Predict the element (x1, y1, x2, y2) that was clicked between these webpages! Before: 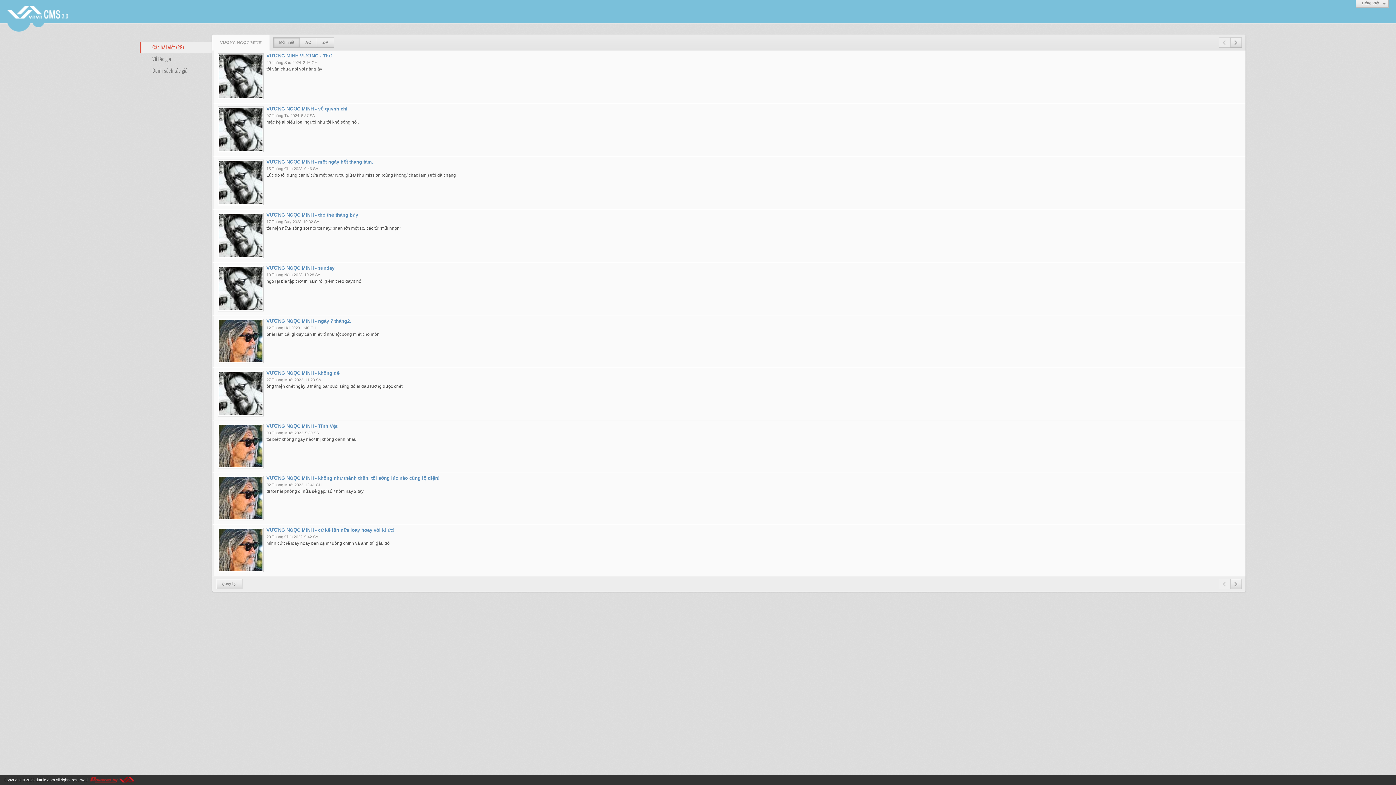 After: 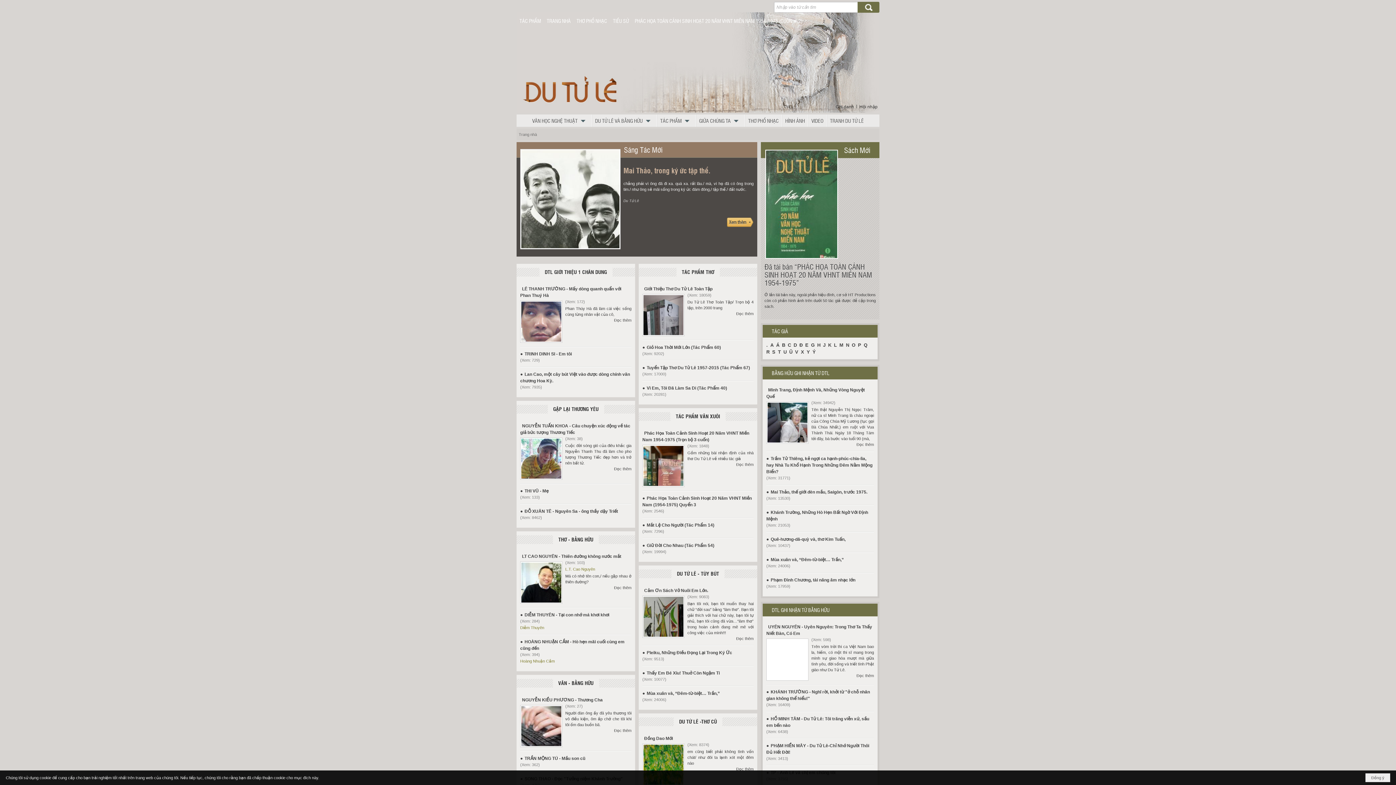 Action: bbox: (0, 0, 76, 18)